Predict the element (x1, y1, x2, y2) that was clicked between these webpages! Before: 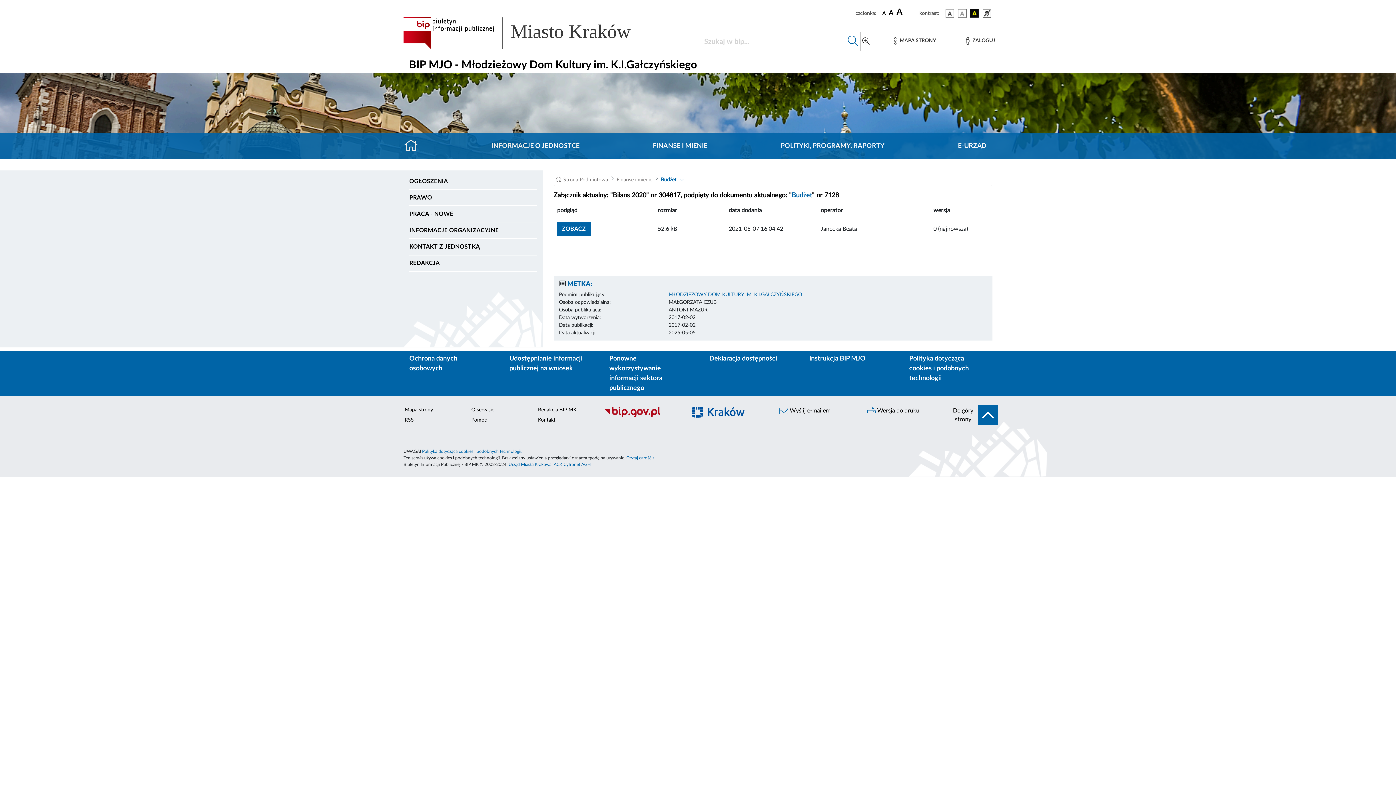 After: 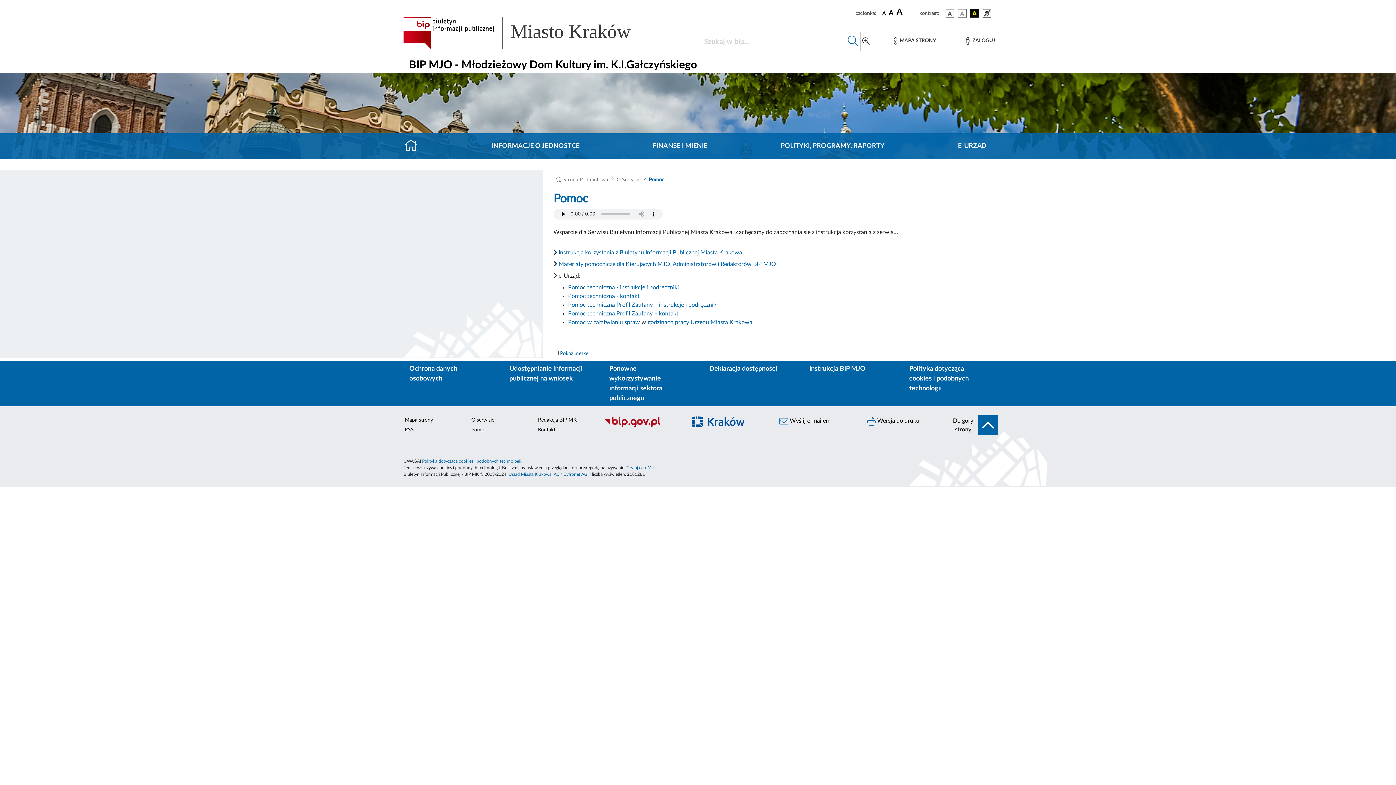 Action: label: Pomoc bbox: (470, 415, 526, 425)